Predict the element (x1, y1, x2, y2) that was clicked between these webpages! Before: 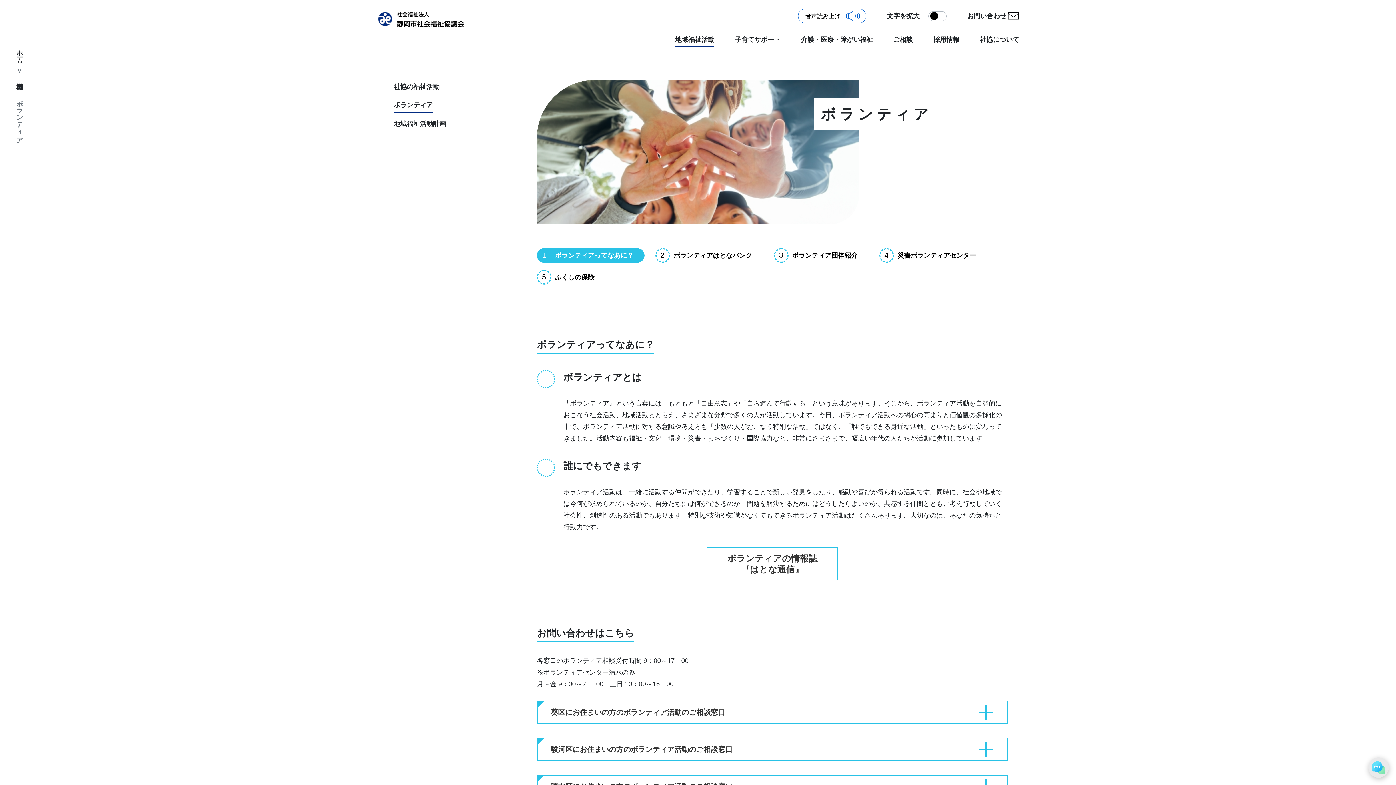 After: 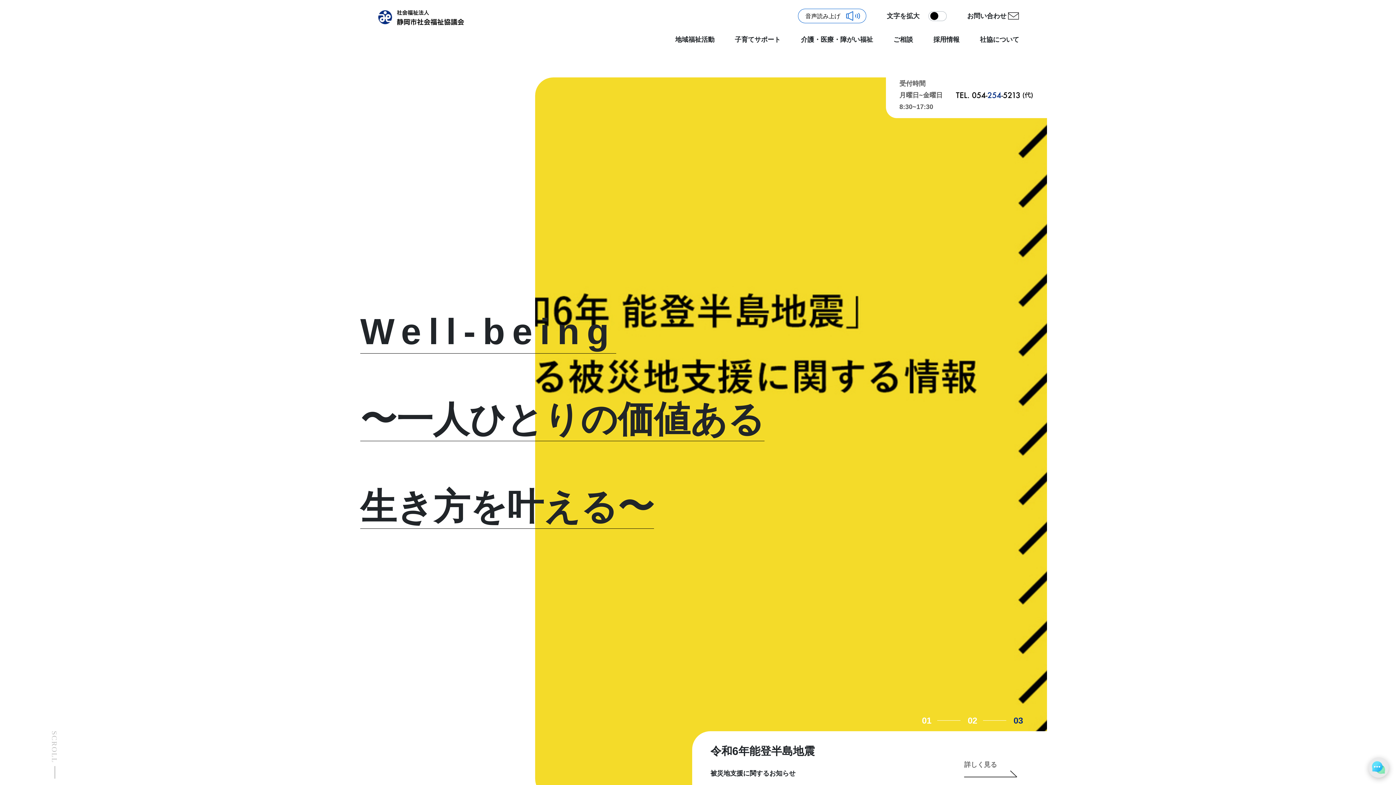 Action: label: ホーム bbox: (14, 45, 24, 60)